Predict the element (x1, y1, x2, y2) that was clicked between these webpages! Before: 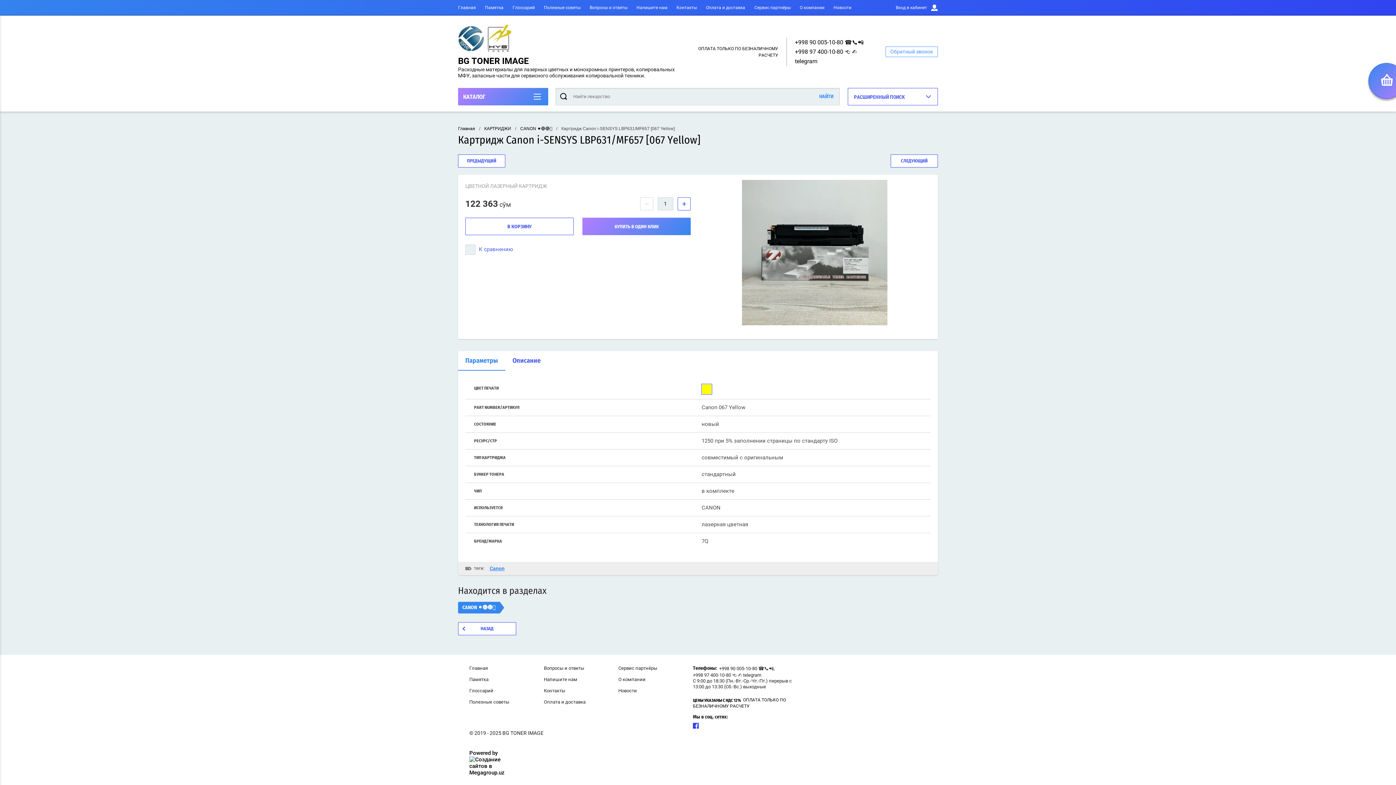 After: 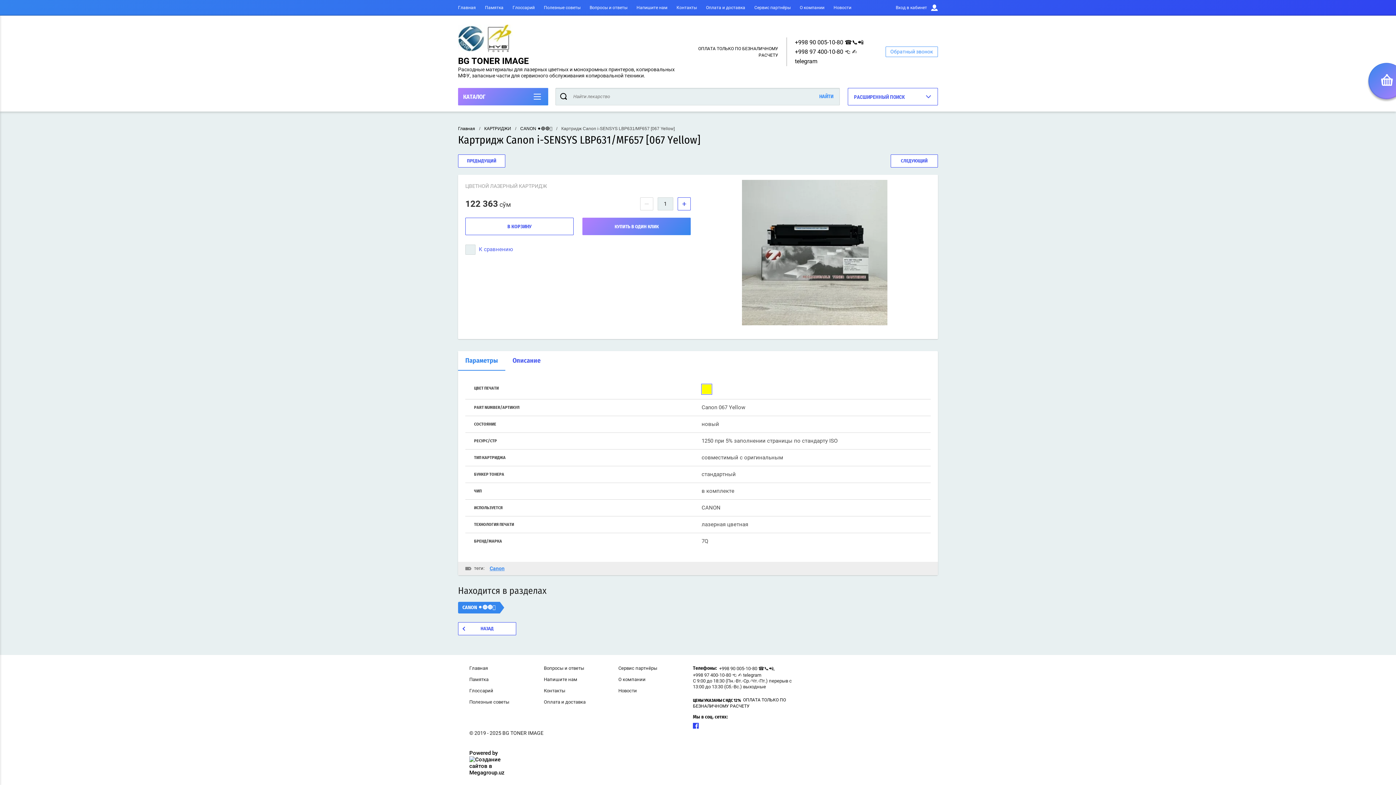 Action: label: − bbox: (640, 197, 653, 210)